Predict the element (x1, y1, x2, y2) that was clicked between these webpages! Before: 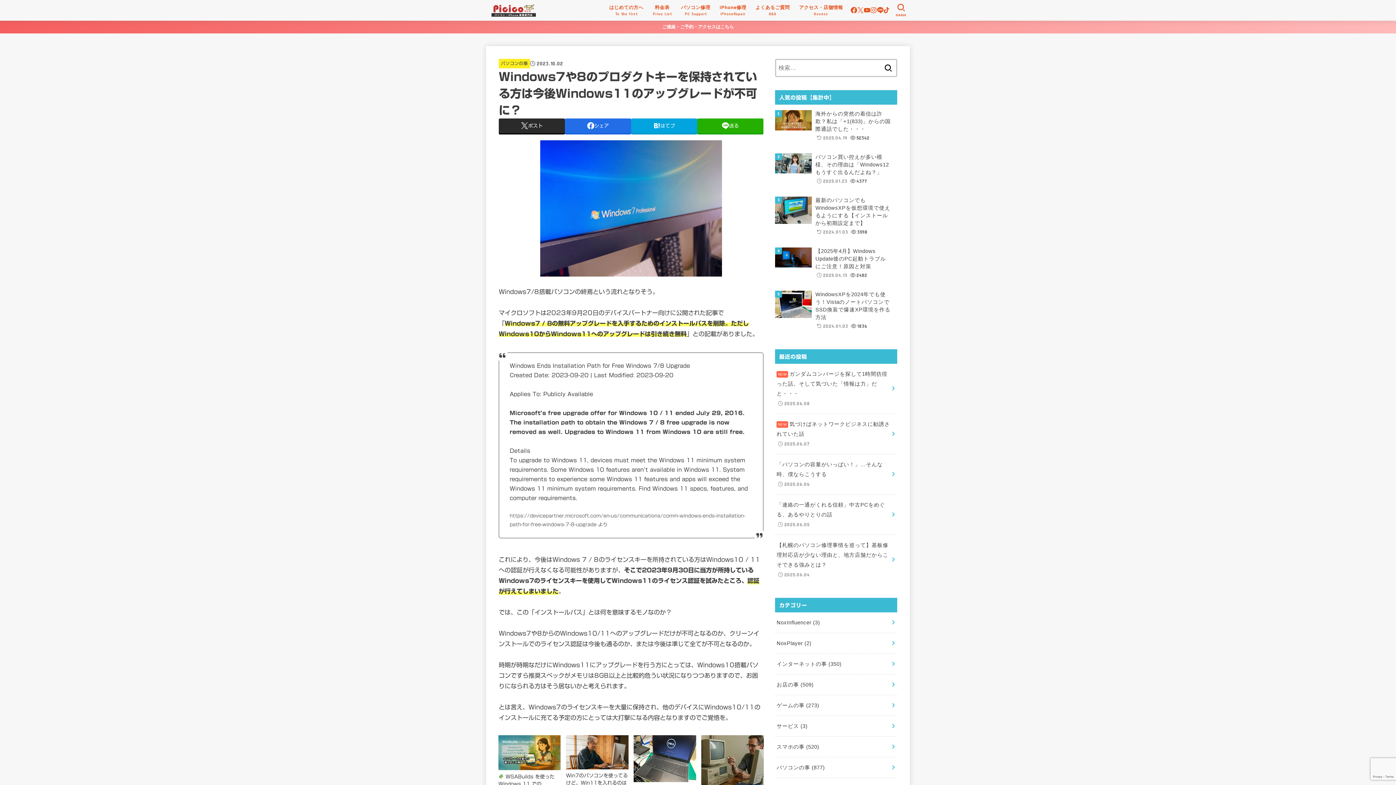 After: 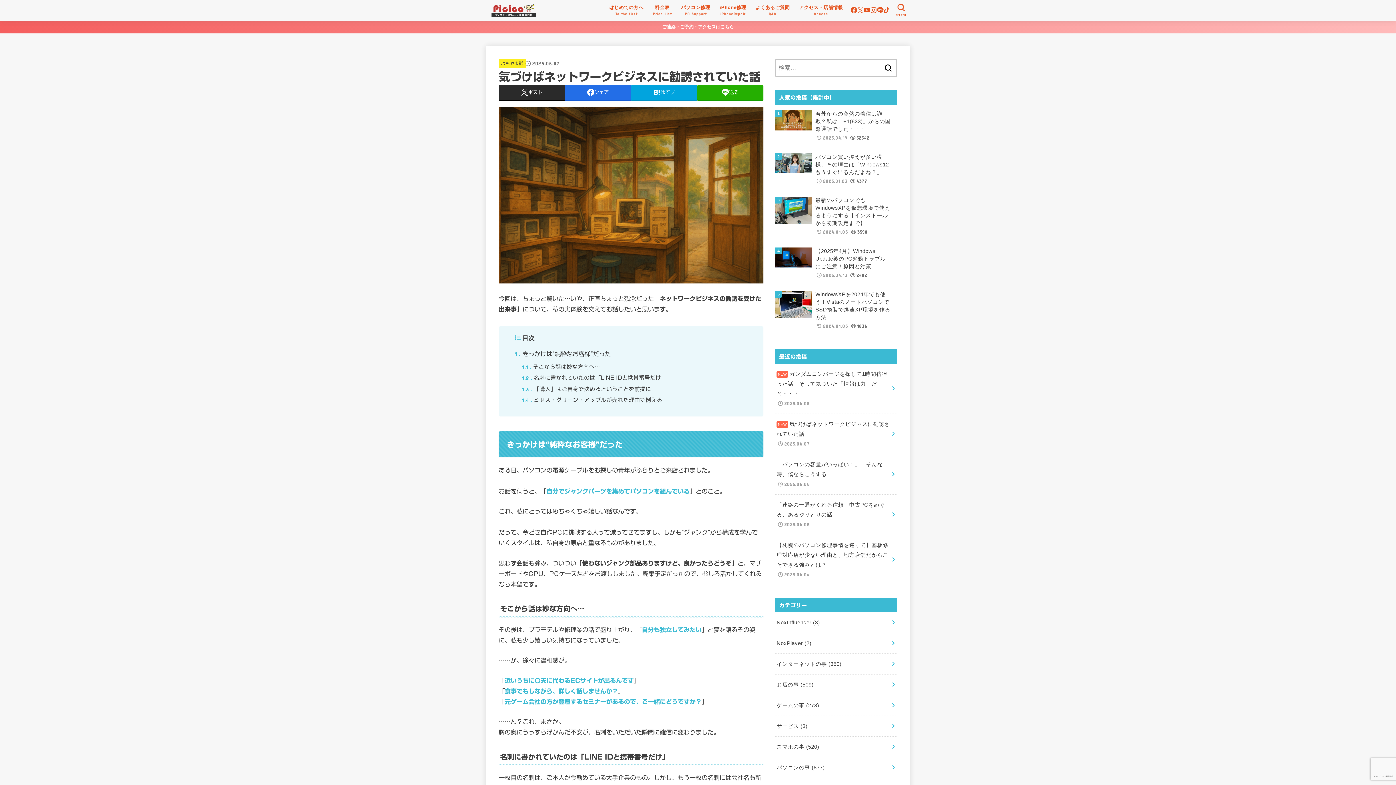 Action: bbox: (775, 414, 897, 454) label: 気づけばネットワークビジネスに勧誘されていた話
2025.06.07